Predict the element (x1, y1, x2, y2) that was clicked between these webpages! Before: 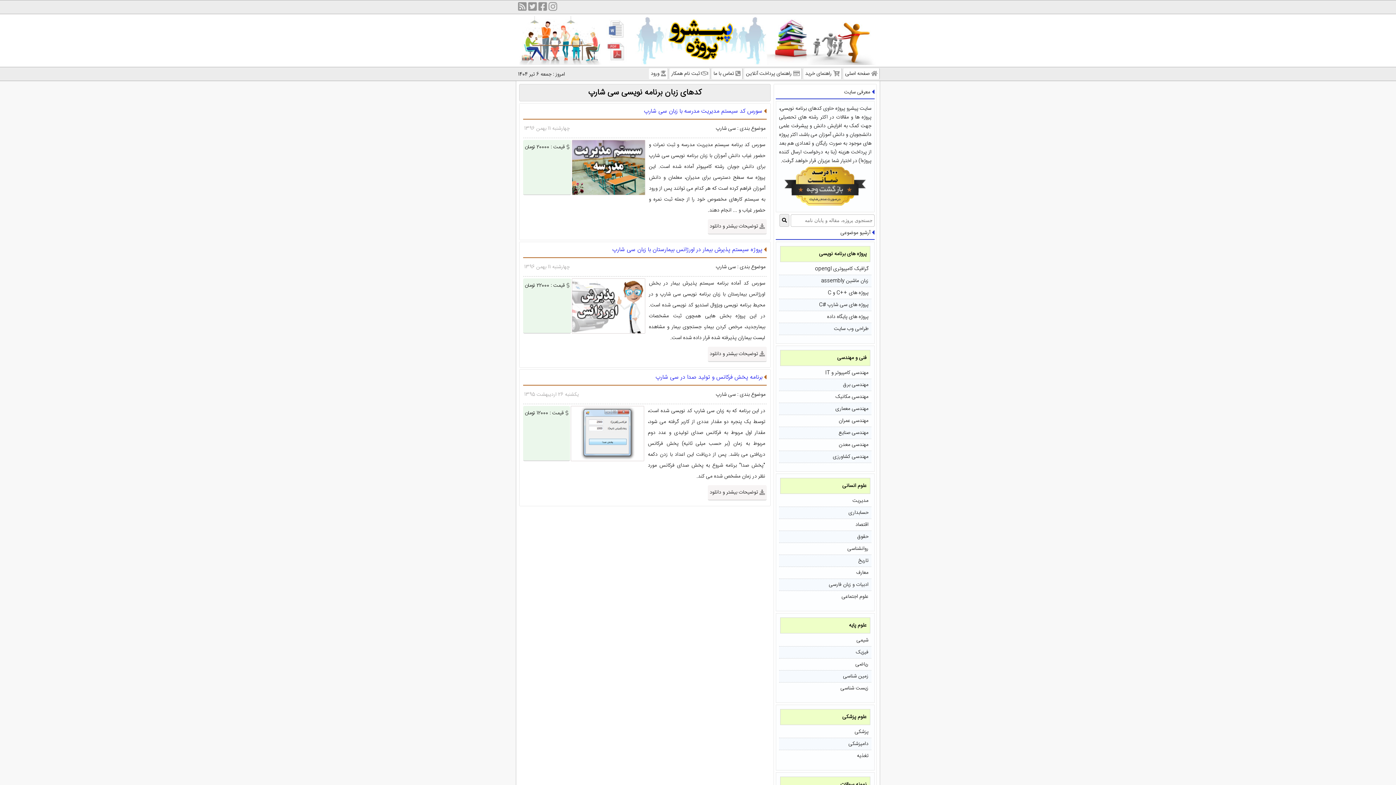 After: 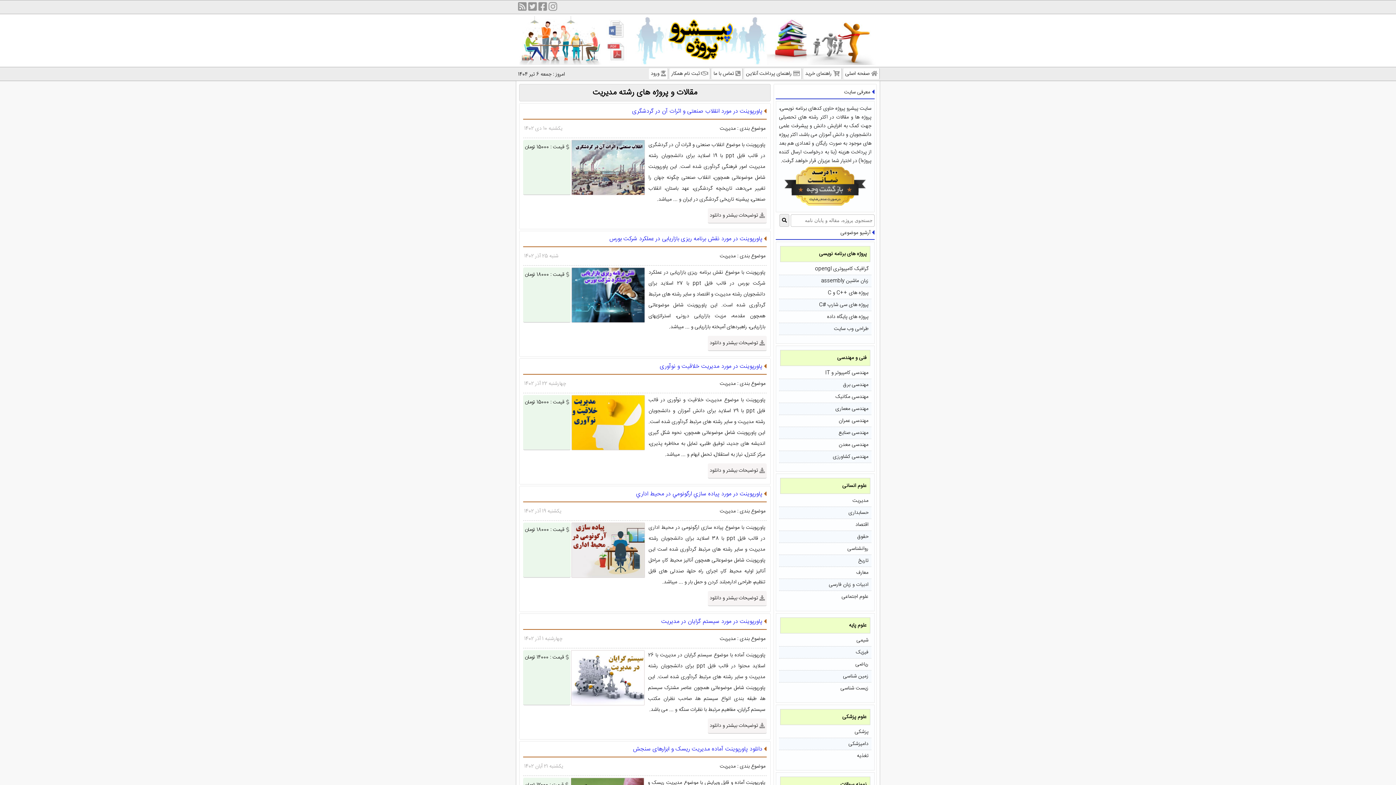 Action: label: مدیریت bbox: (852, 496, 868, 505)